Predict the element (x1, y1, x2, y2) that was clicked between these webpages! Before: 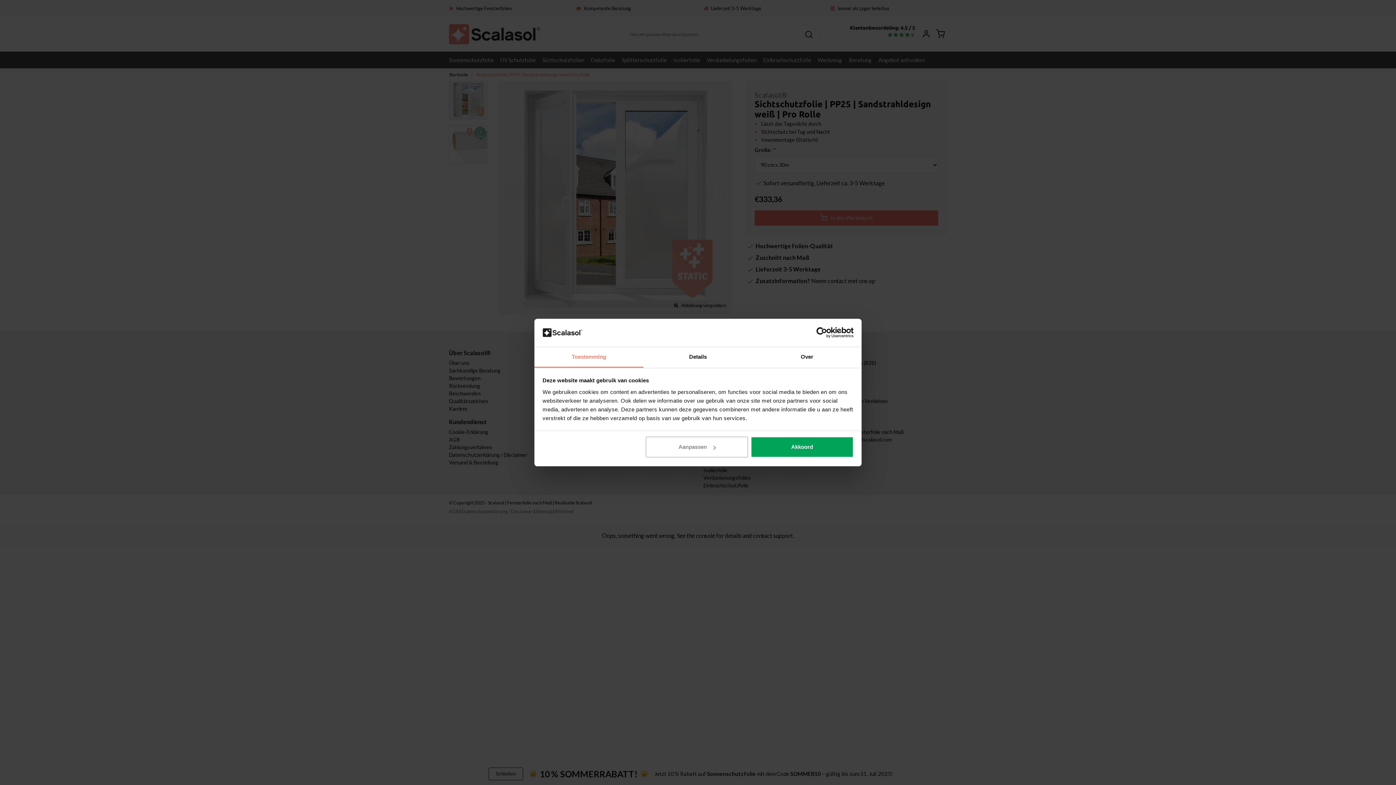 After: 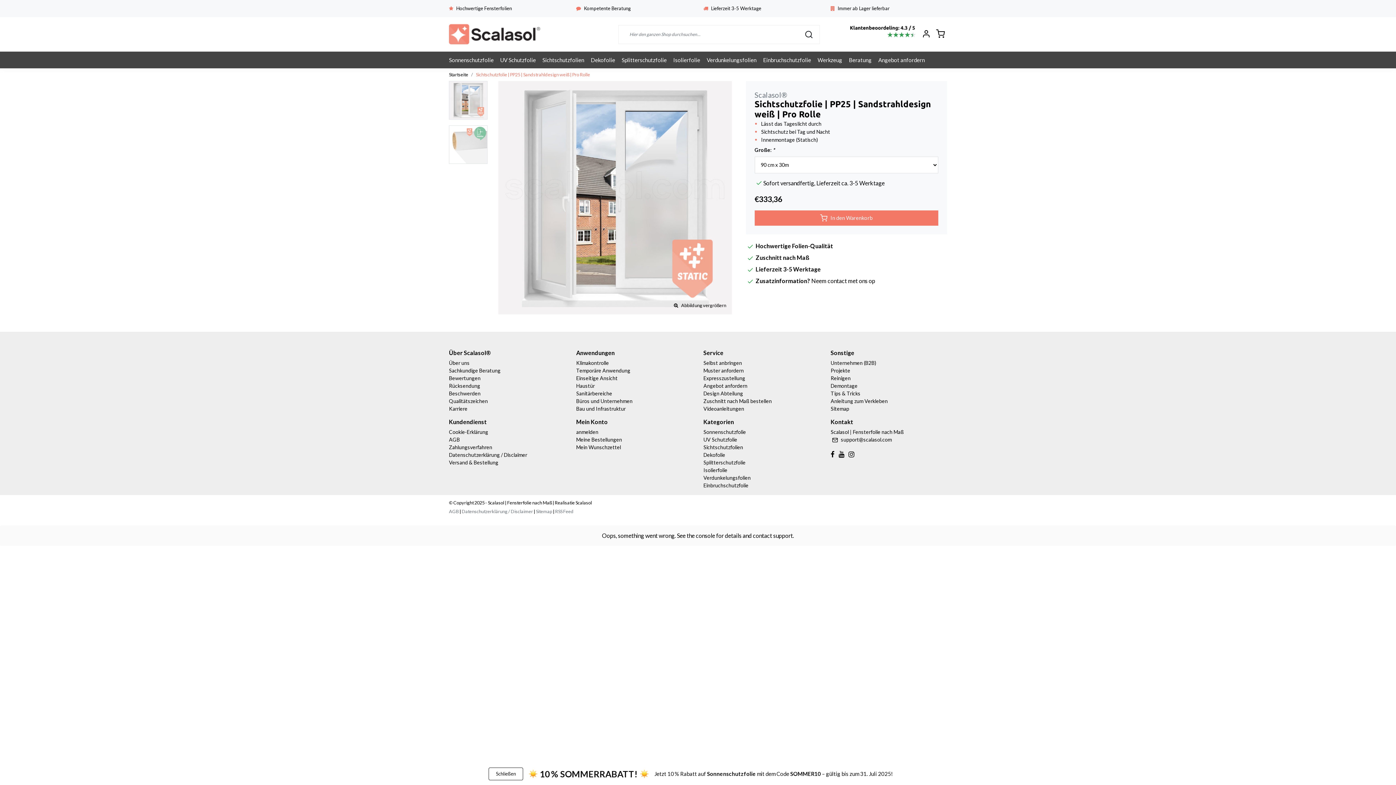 Action: label: Akkoord bbox: (751, 436, 853, 457)